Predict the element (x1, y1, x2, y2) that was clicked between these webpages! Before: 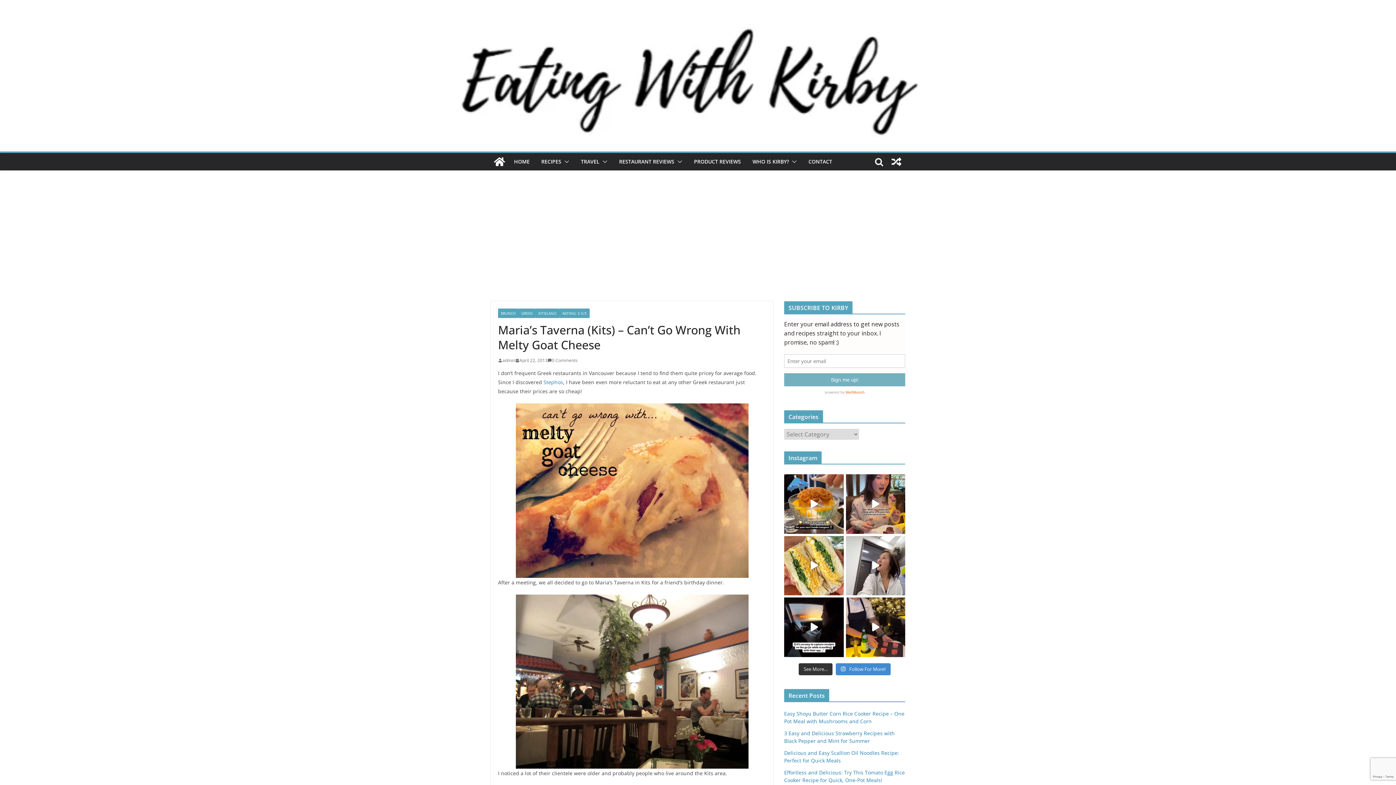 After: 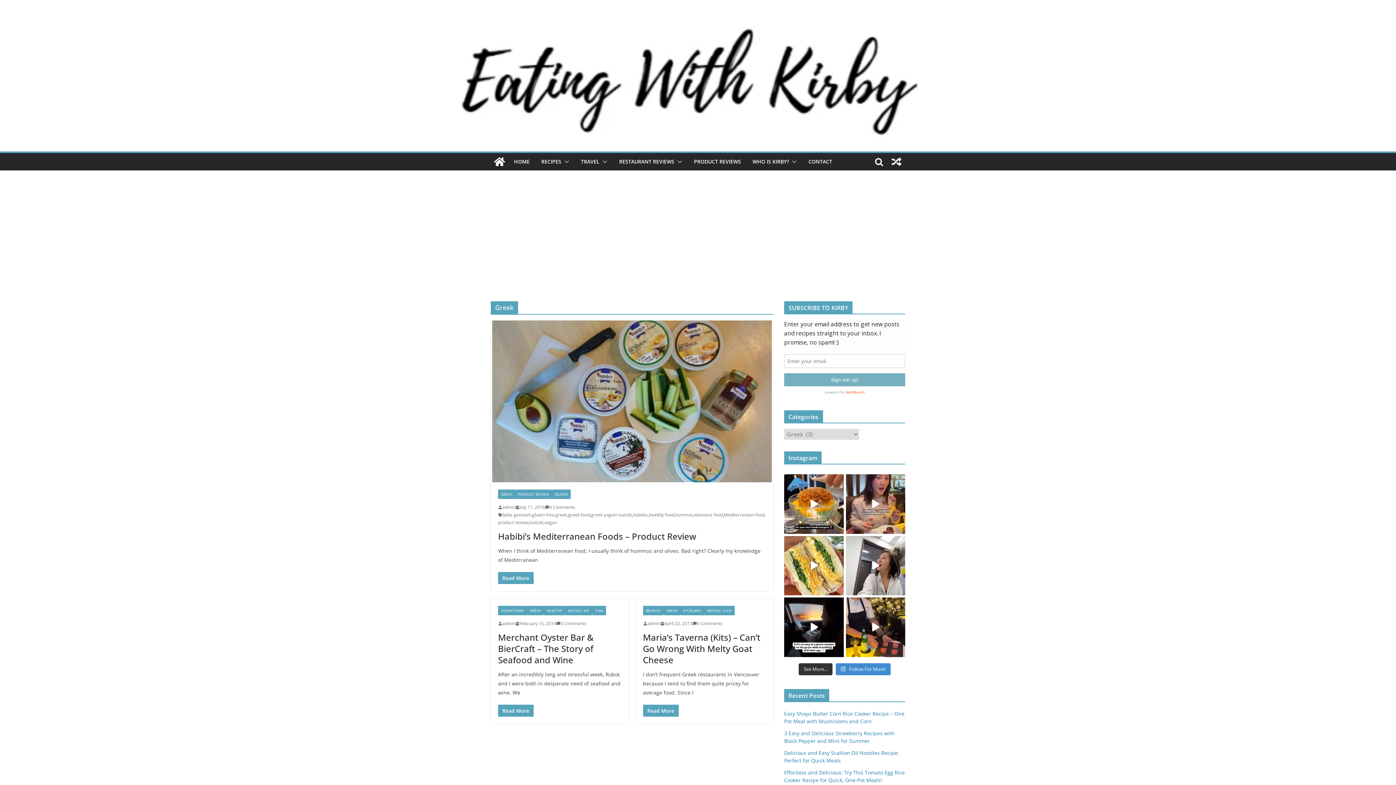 Action: label: GREEK bbox: (518, 308, 535, 318)